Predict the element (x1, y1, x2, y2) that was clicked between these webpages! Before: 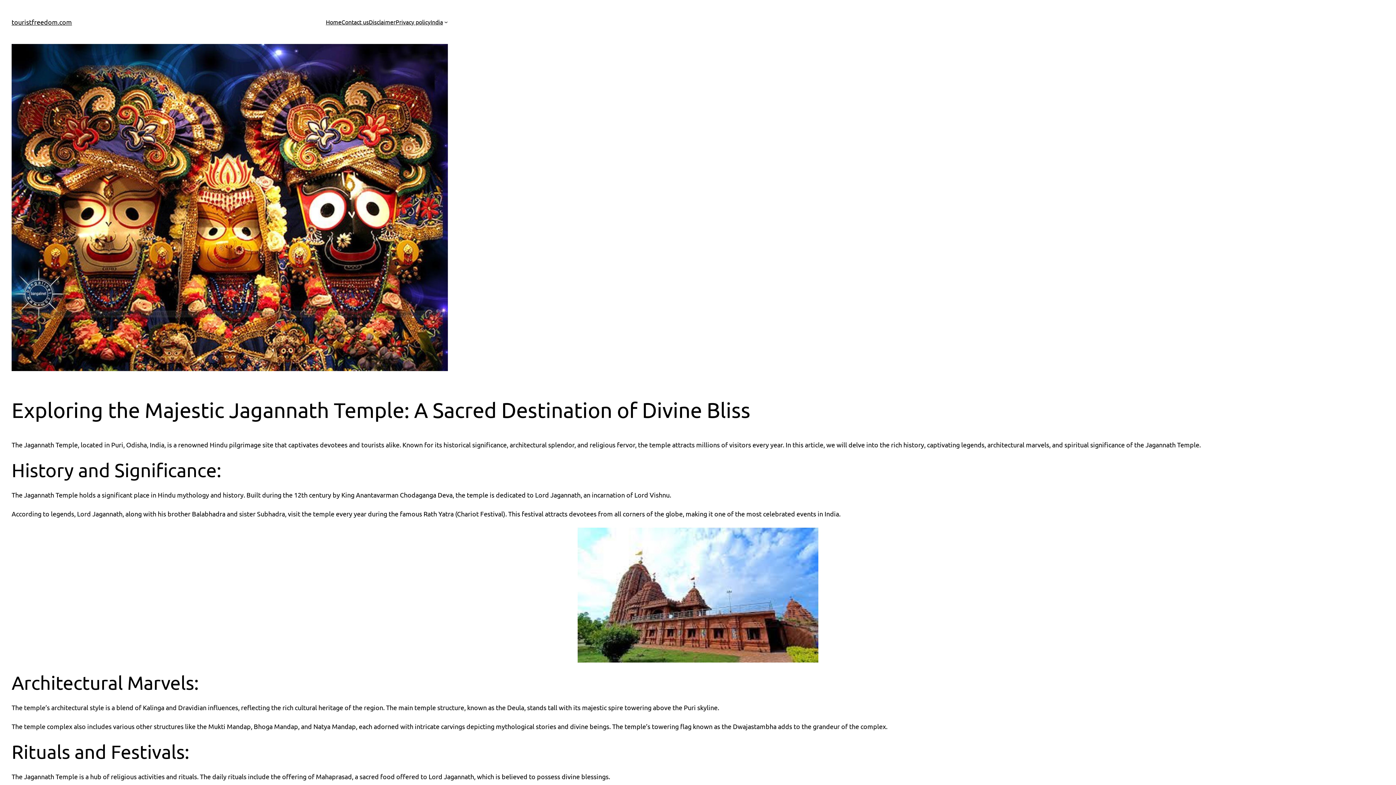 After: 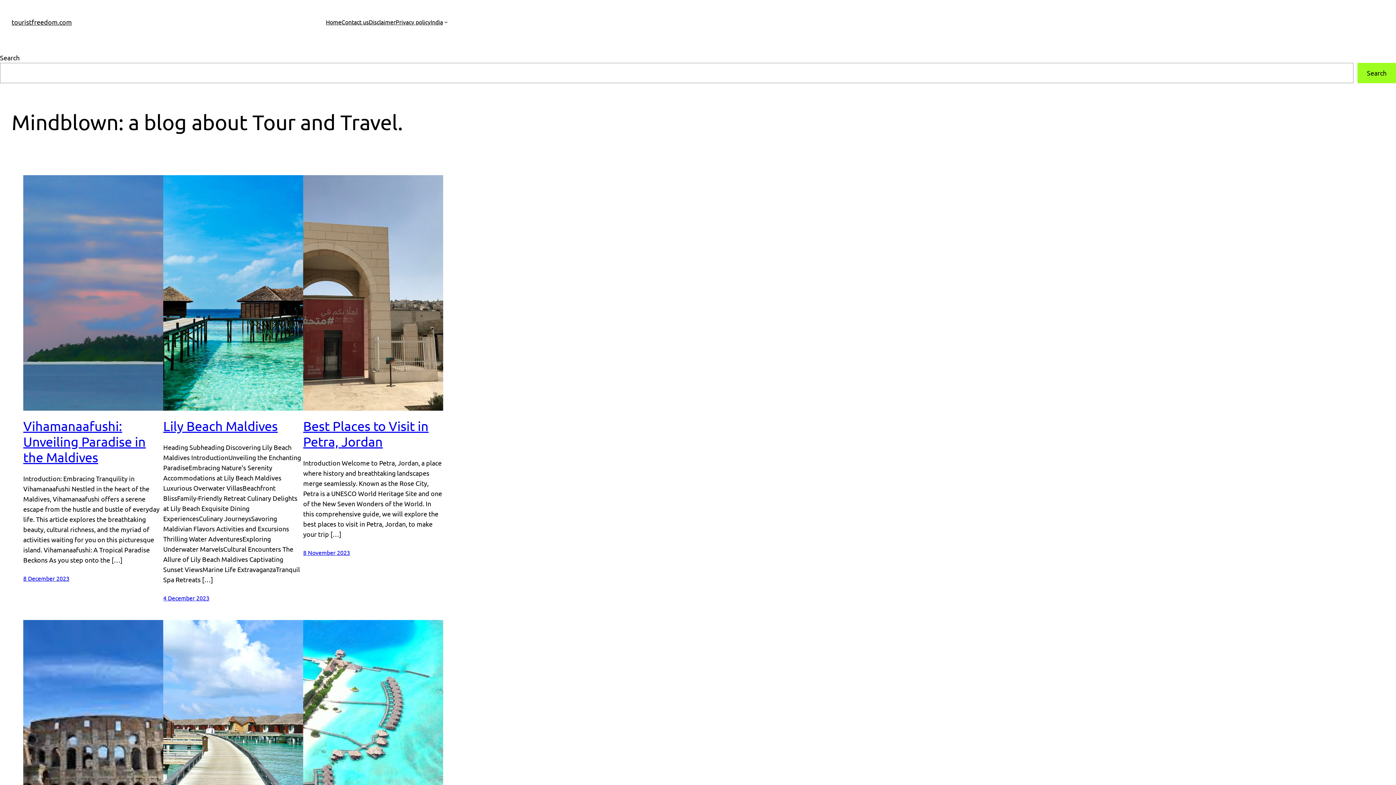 Action: bbox: (325, 17, 341, 26) label: Home